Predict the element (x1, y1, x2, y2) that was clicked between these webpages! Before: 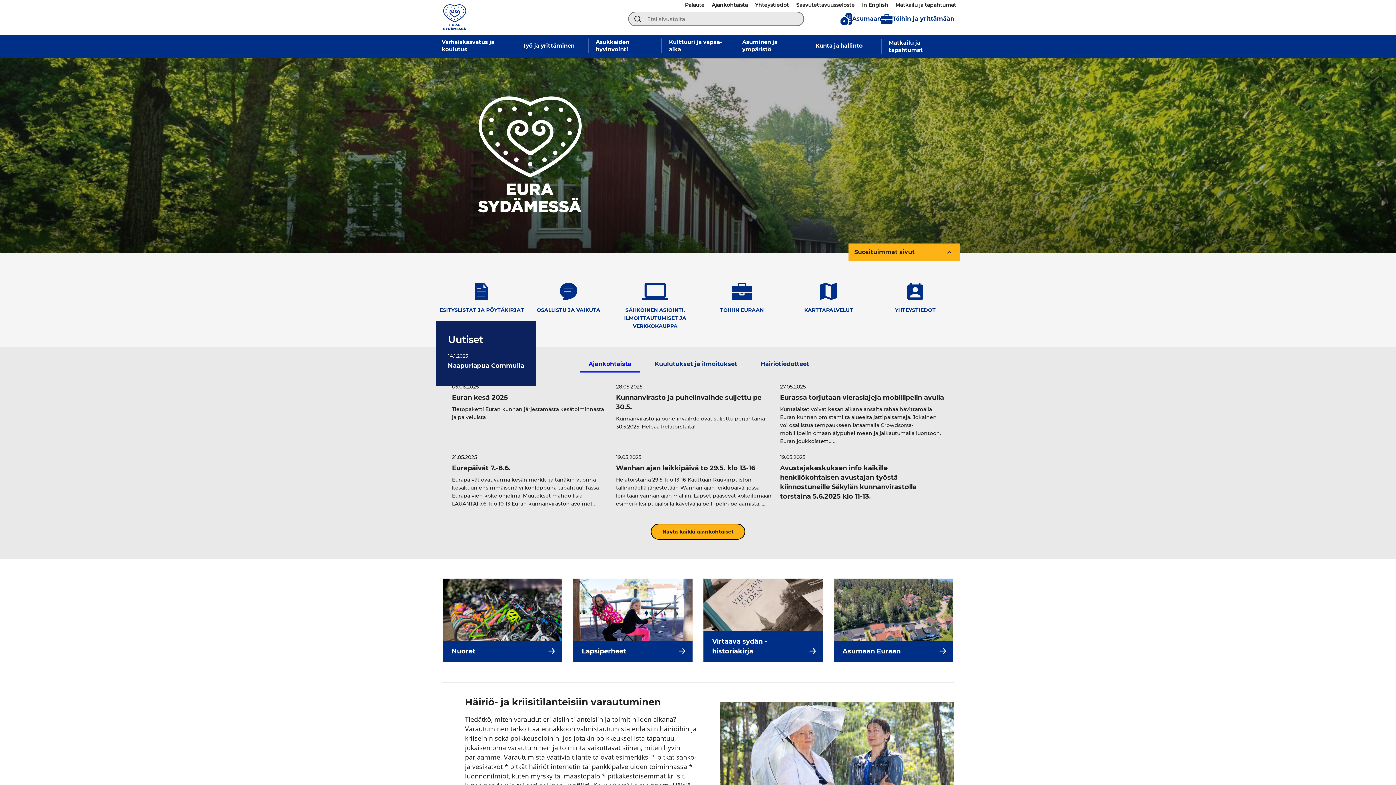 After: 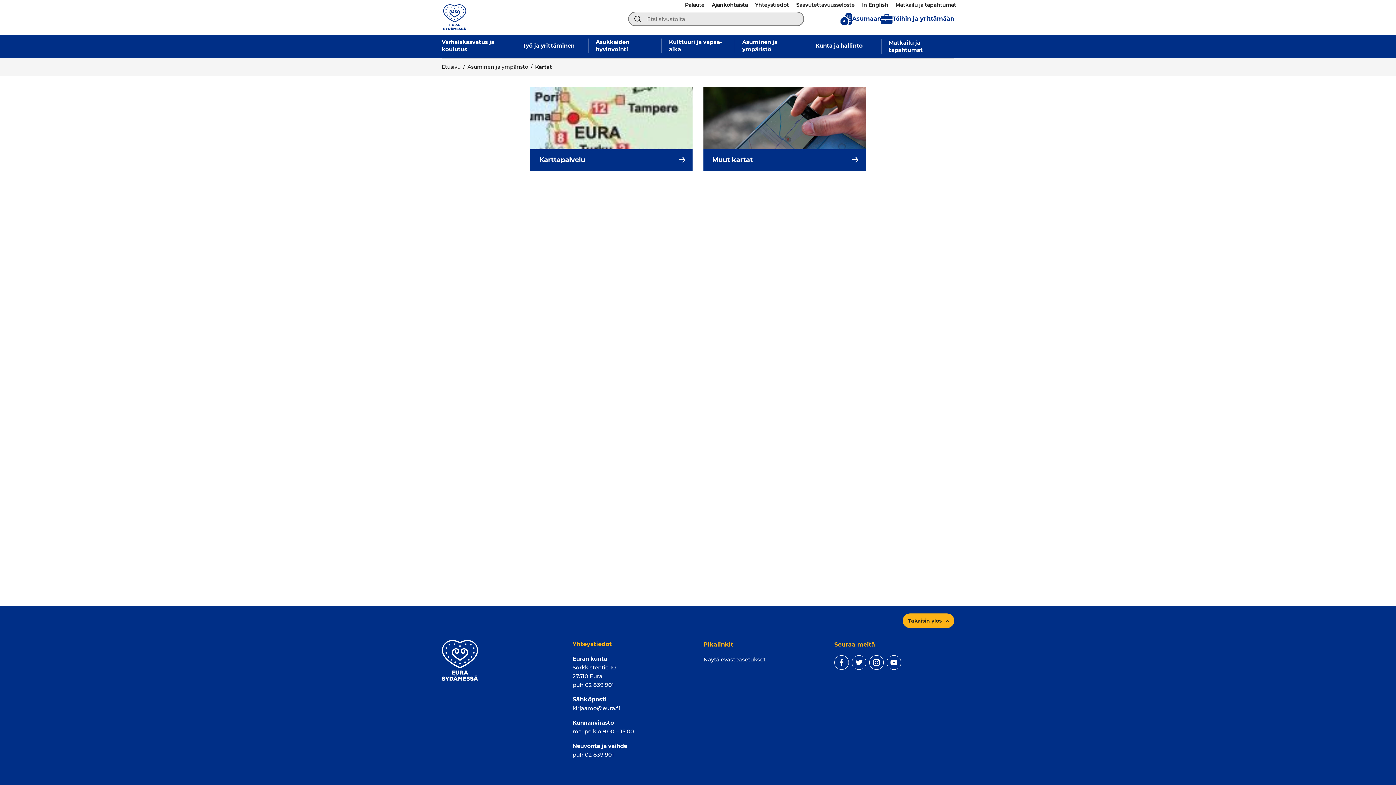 Action: label: KARTTAPALVELUT bbox: (785, 282, 872, 320)